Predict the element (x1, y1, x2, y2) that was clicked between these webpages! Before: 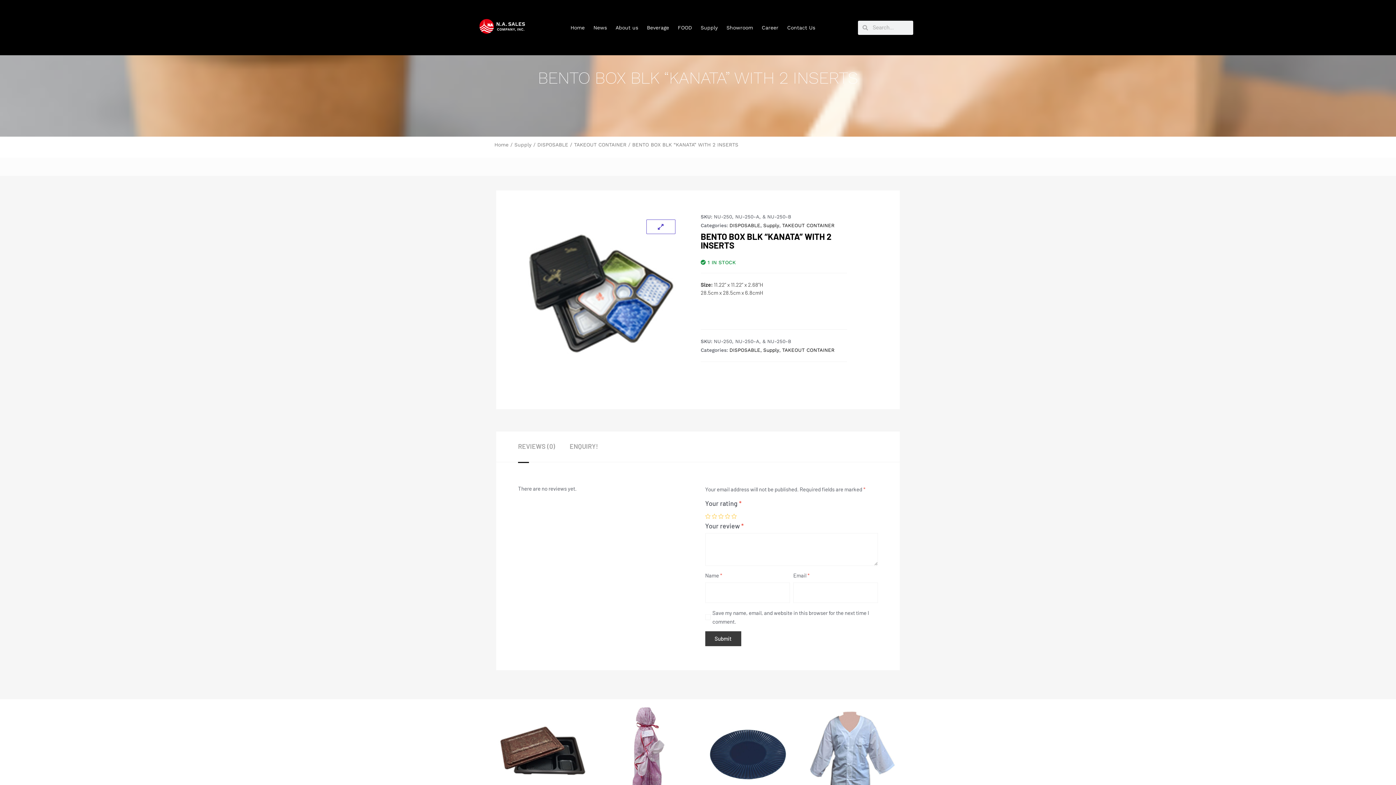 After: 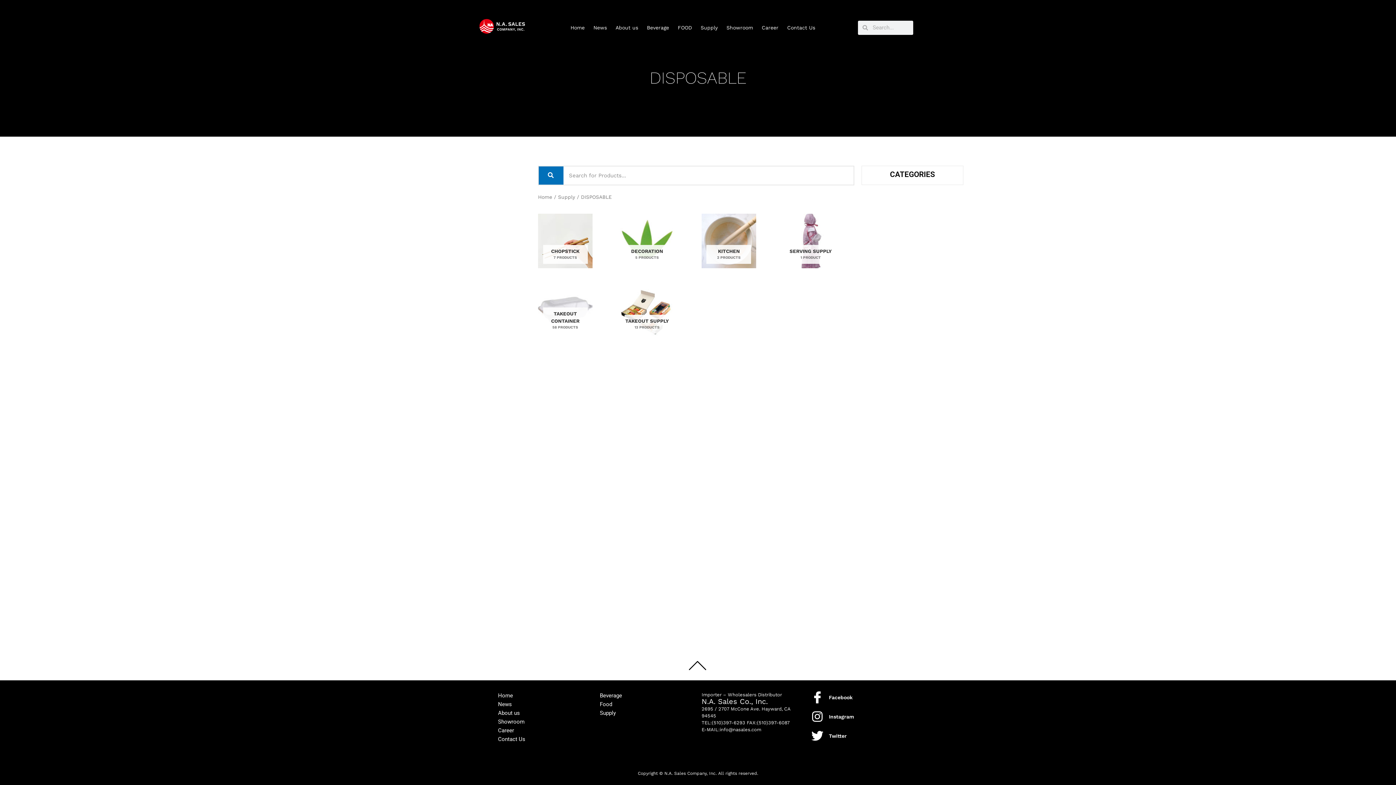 Action: label: DISPOSABLE bbox: (537, 141, 568, 147)